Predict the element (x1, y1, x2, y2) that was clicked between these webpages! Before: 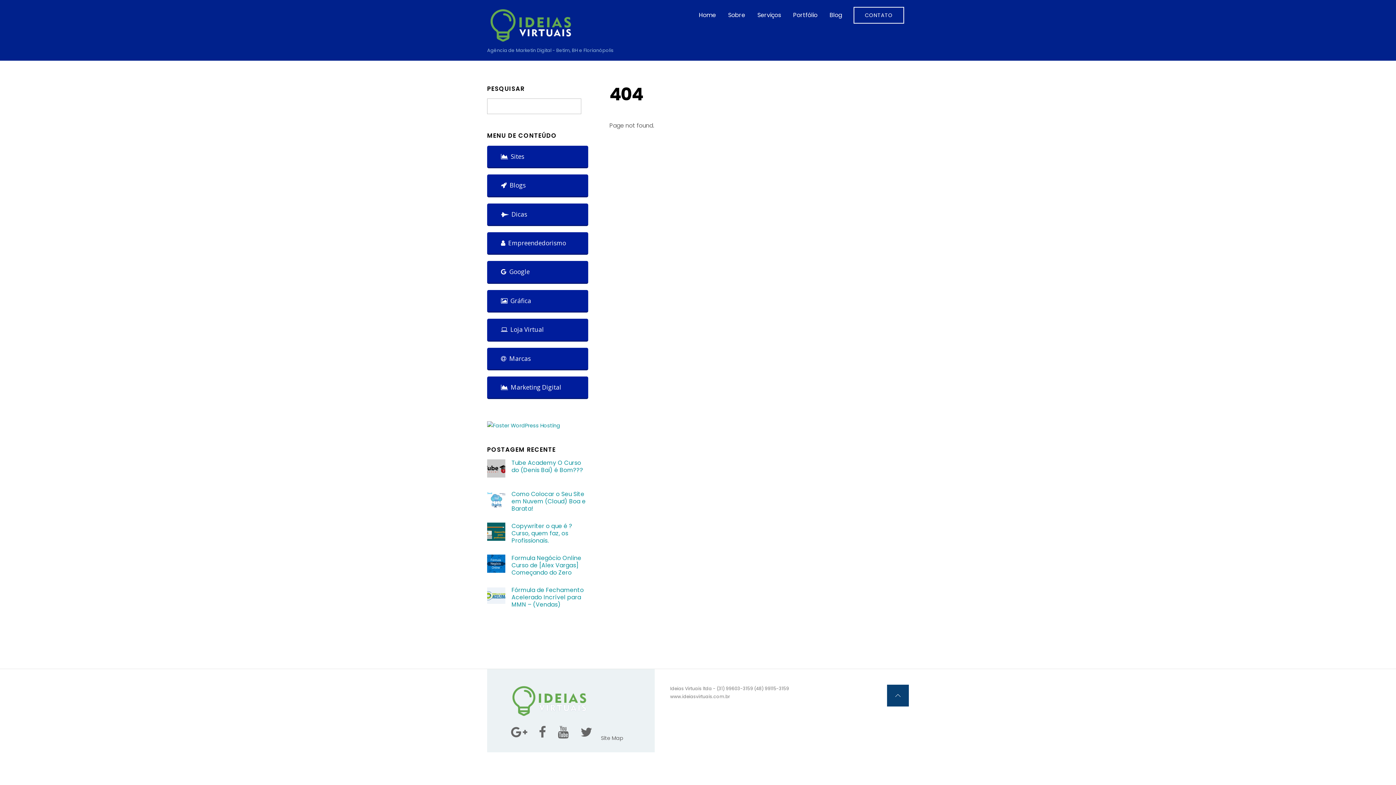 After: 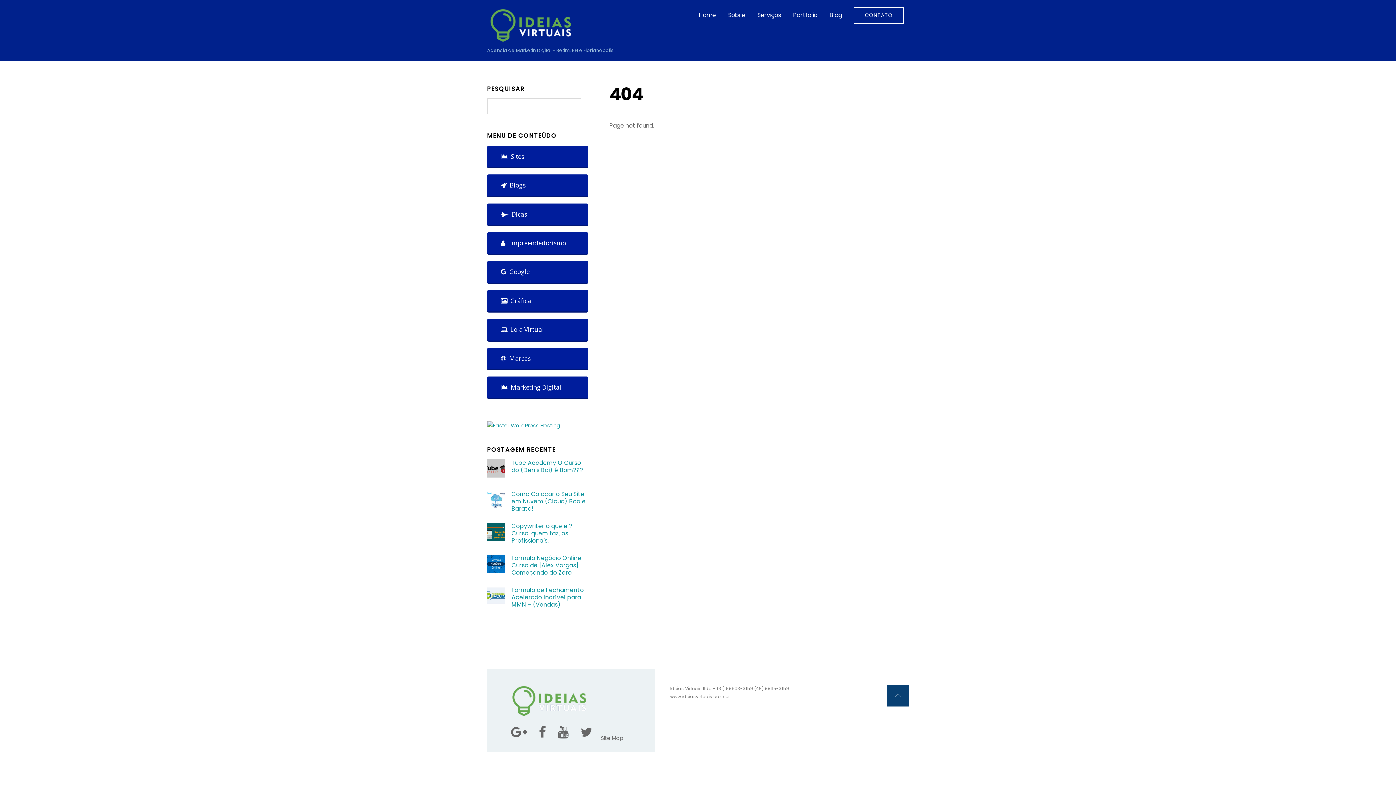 Action: bbox: (487, 290, 588, 312) label:    Gráfica